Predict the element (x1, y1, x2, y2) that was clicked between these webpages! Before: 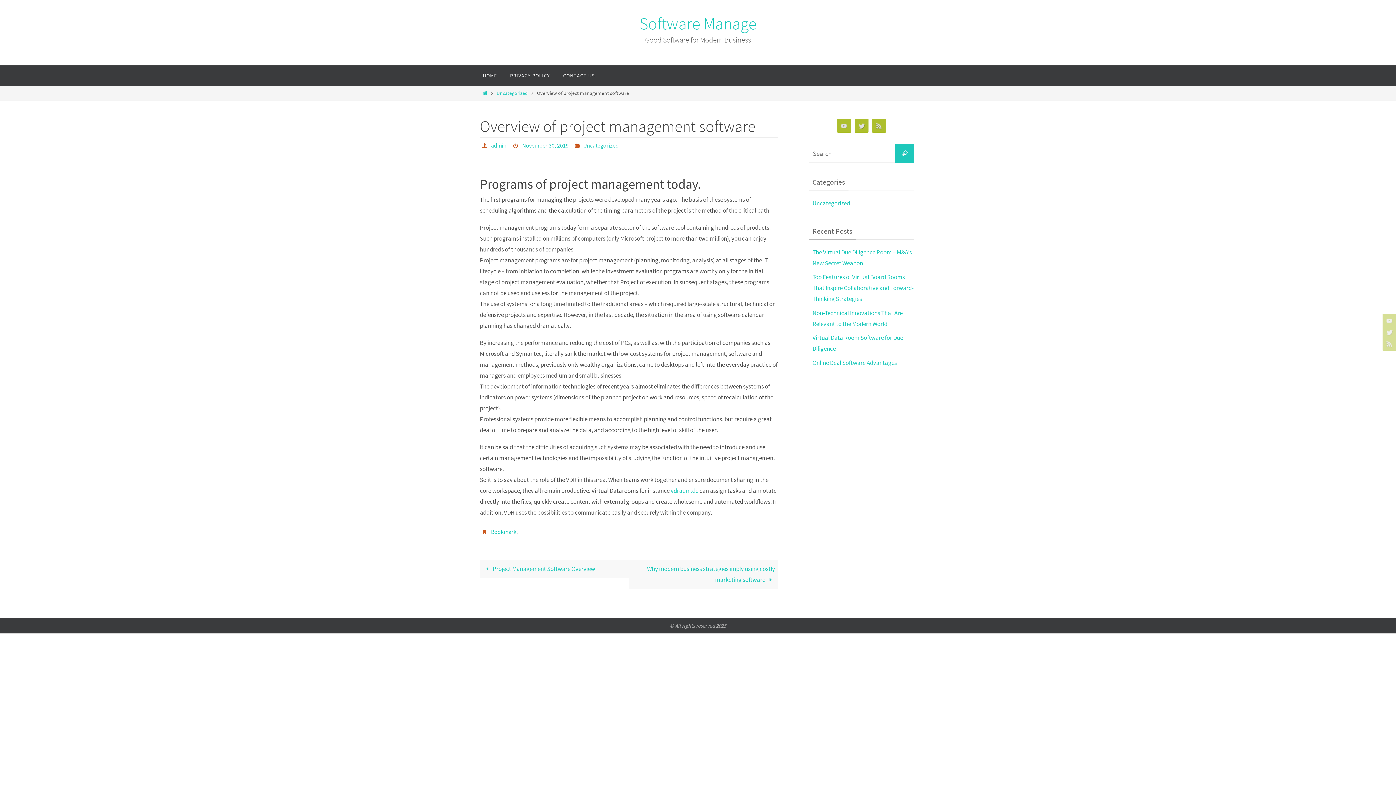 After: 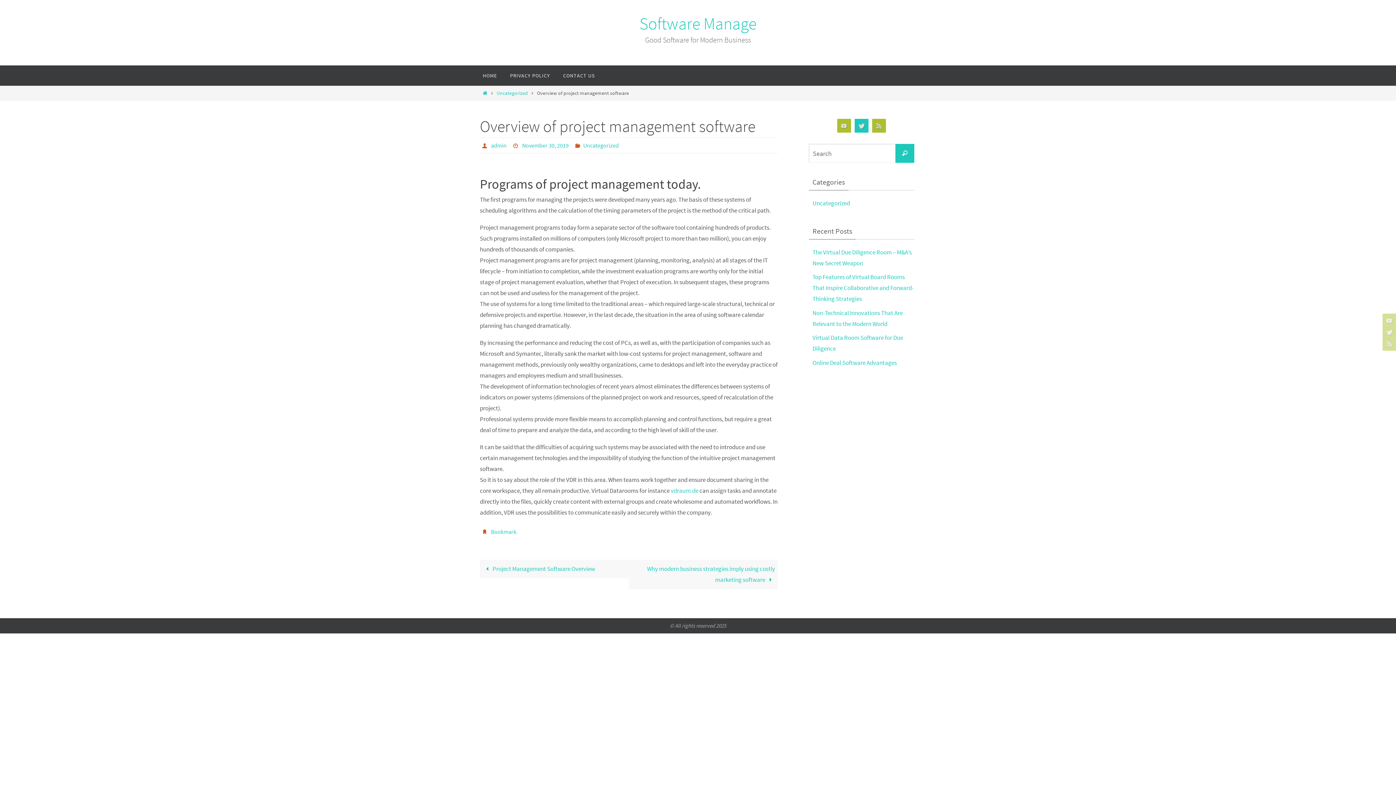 Action: bbox: (854, 118, 868, 133)